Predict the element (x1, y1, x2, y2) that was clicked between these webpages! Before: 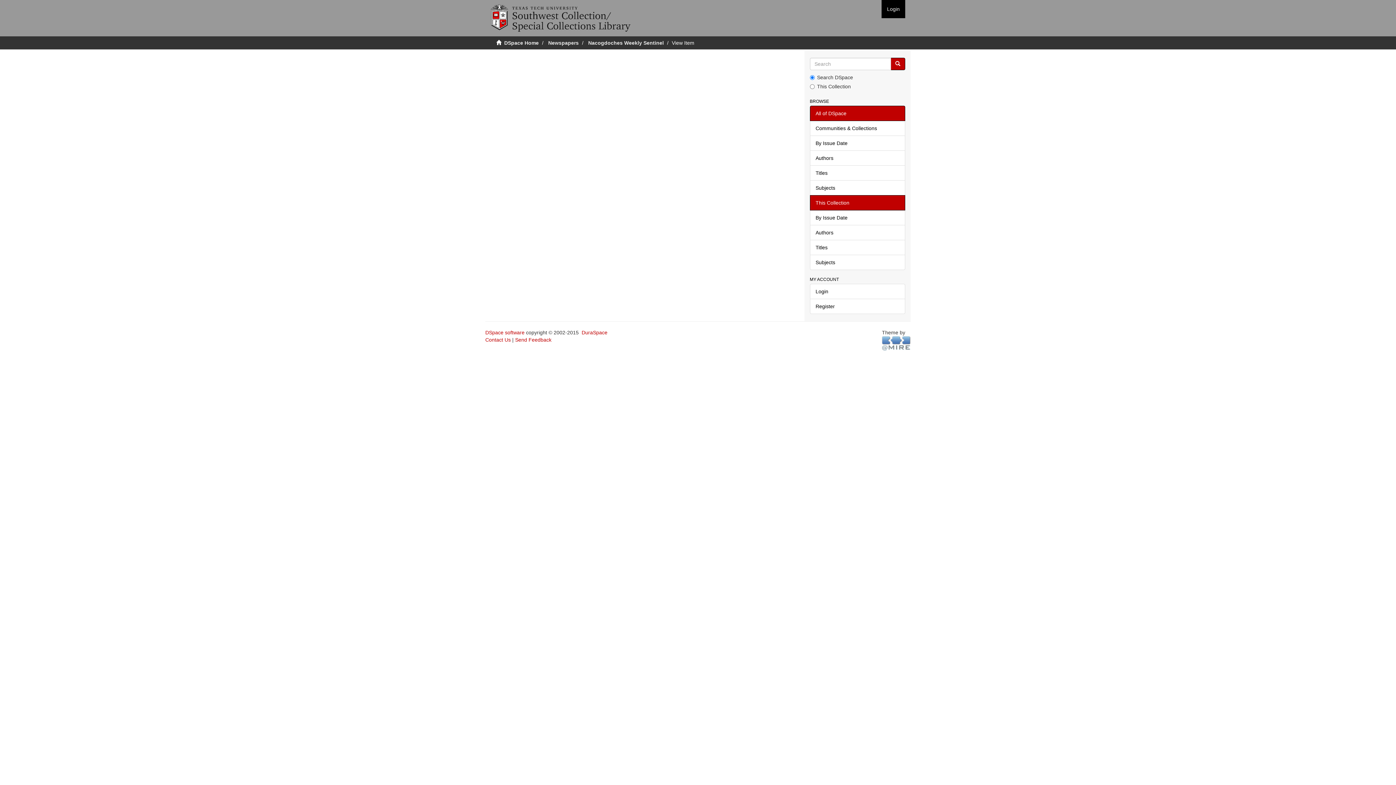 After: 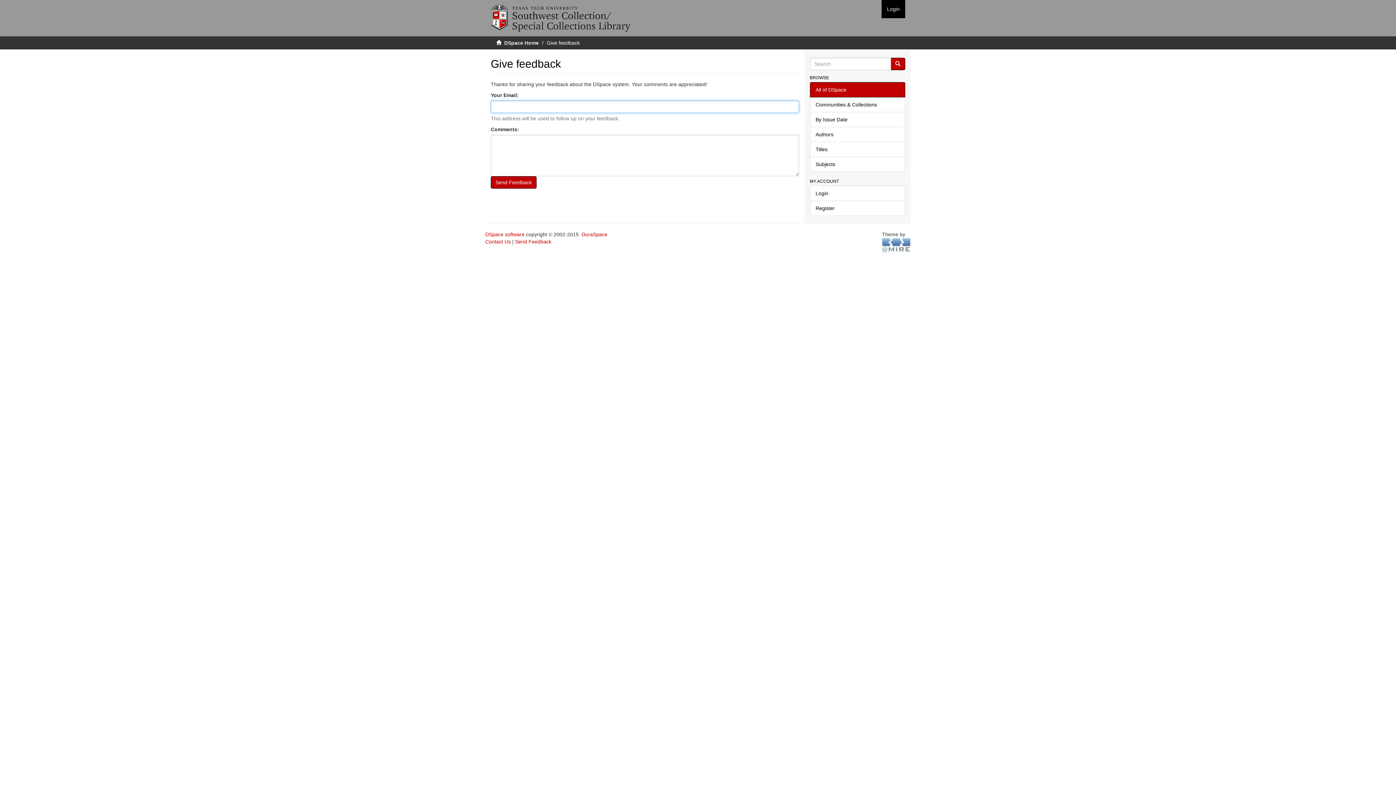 Action: bbox: (515, 337, 551, 342) label: Send Feedback